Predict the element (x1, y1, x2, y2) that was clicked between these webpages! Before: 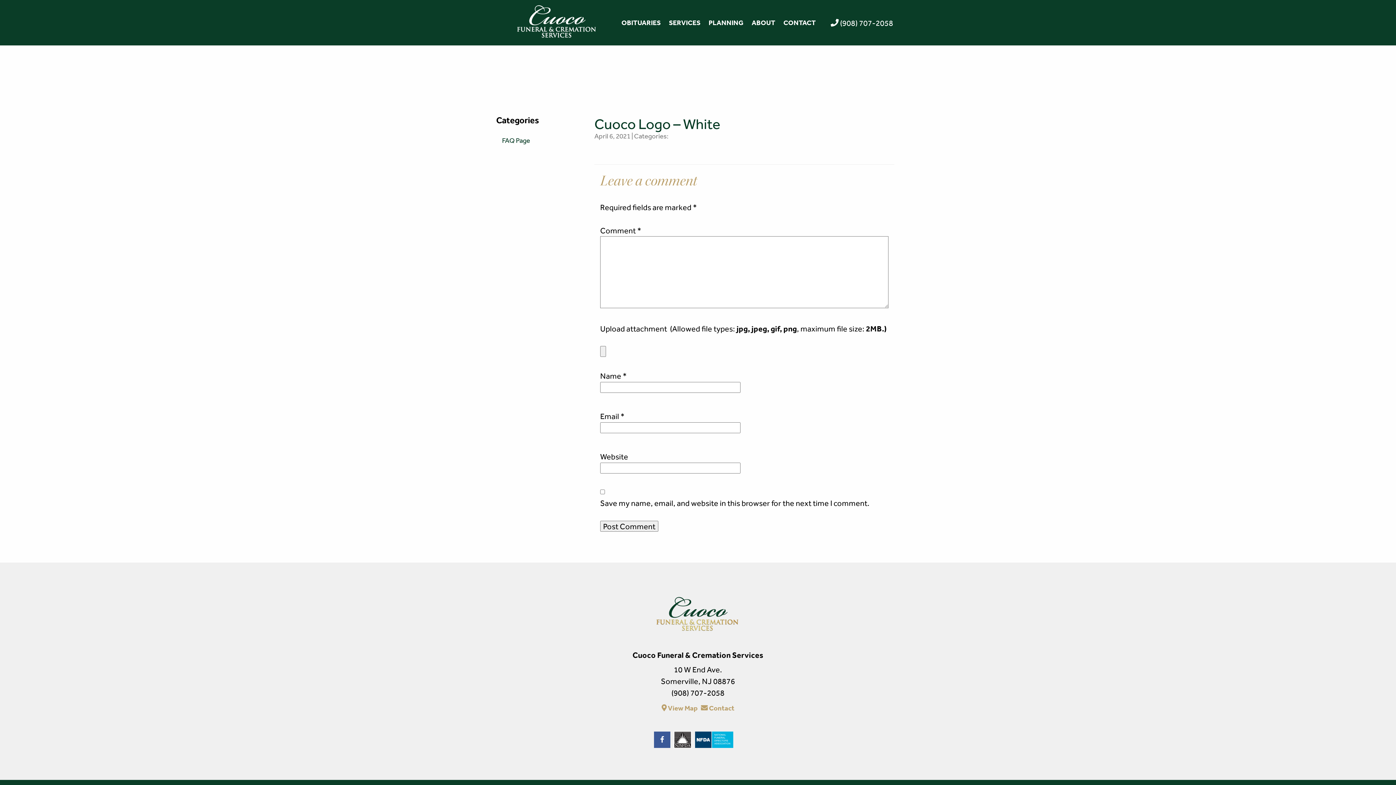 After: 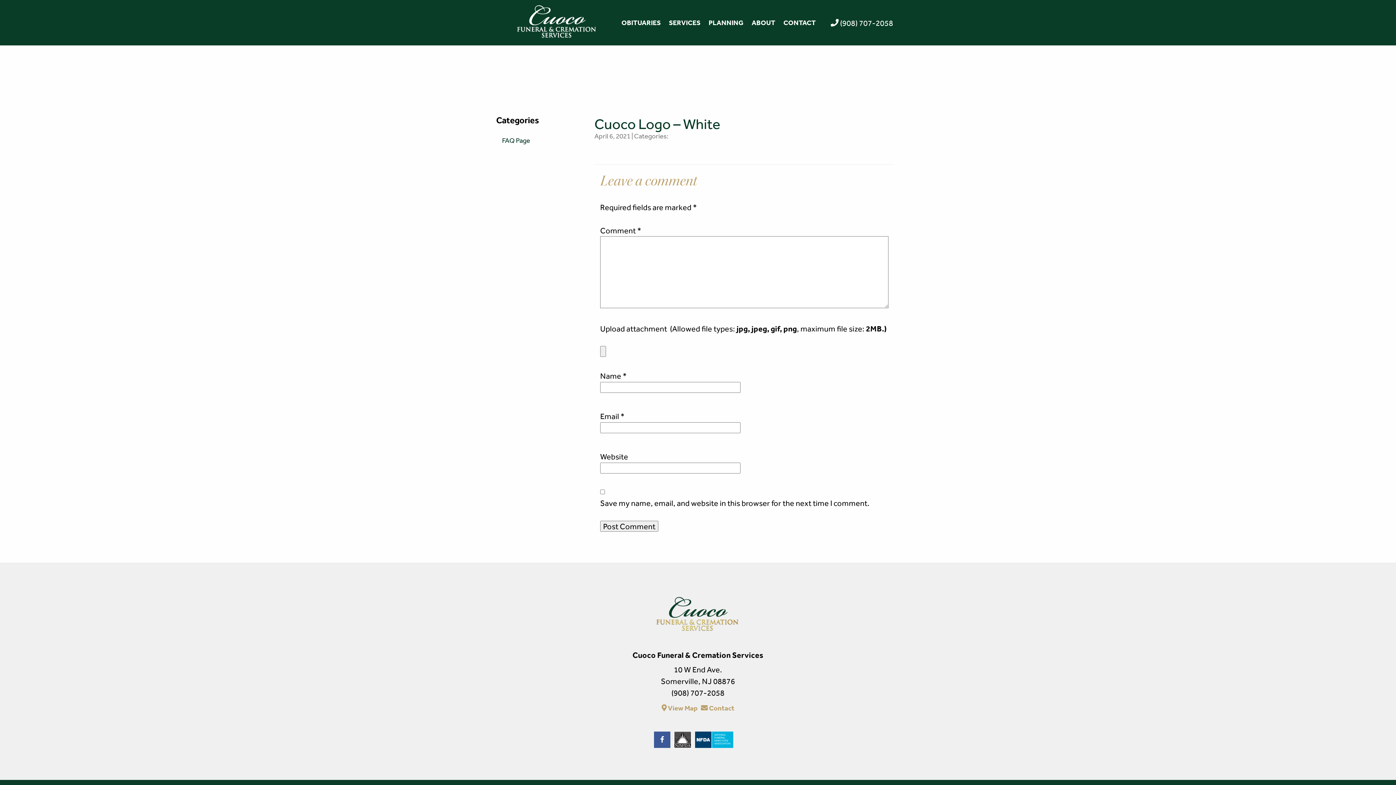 Action: bbox: (654, 726, 670, 754)